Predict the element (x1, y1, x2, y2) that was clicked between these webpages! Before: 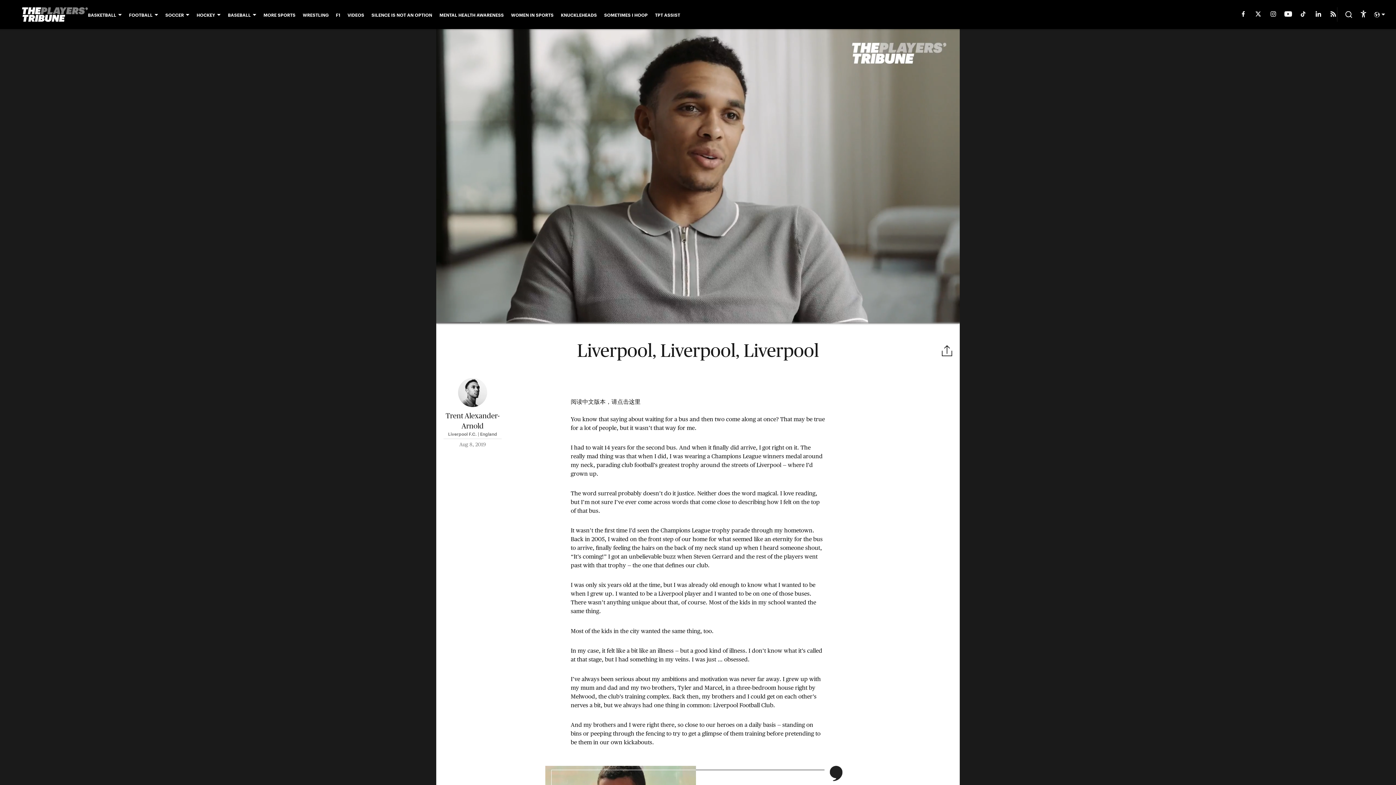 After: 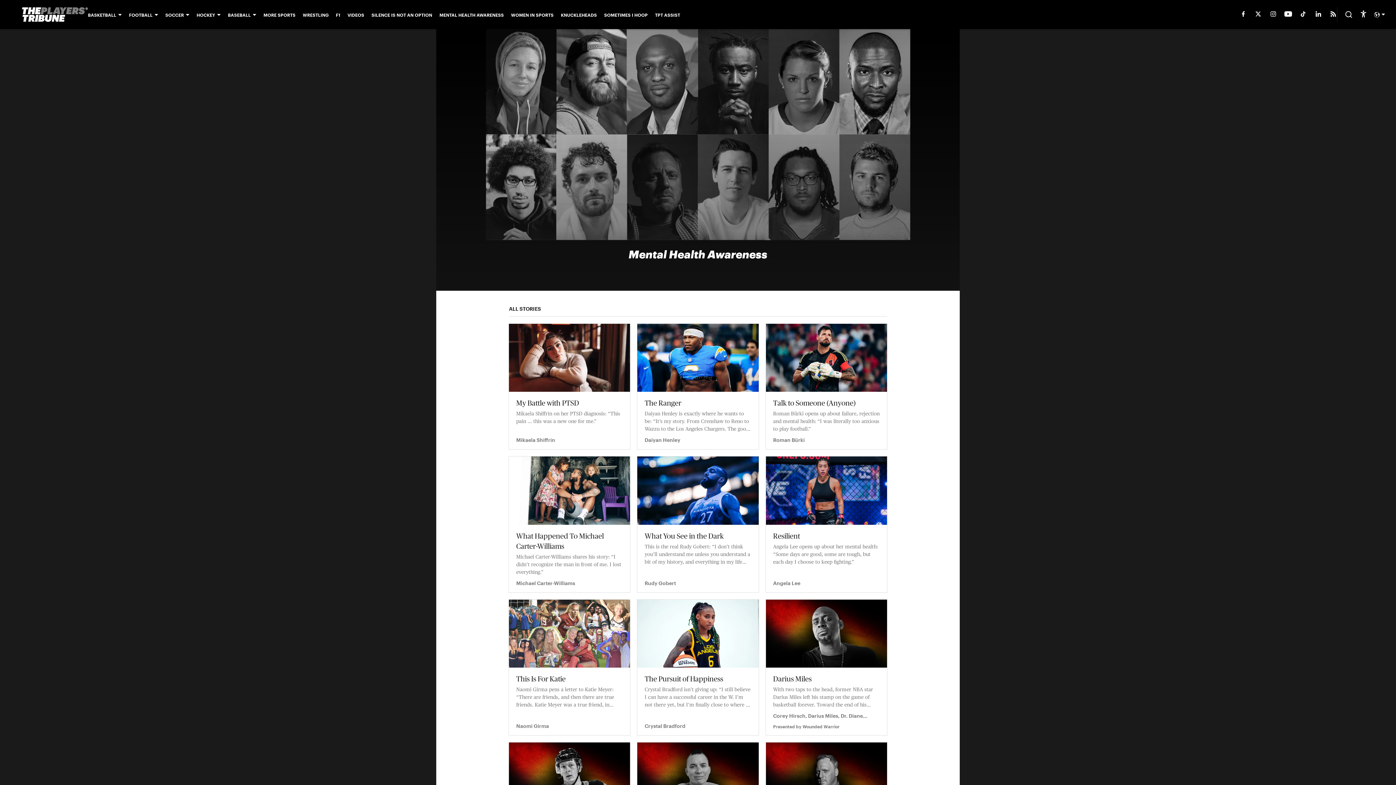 Action: bbox: (439, 12, 503, 17) label: MENTAL HEALTH AWARENESS